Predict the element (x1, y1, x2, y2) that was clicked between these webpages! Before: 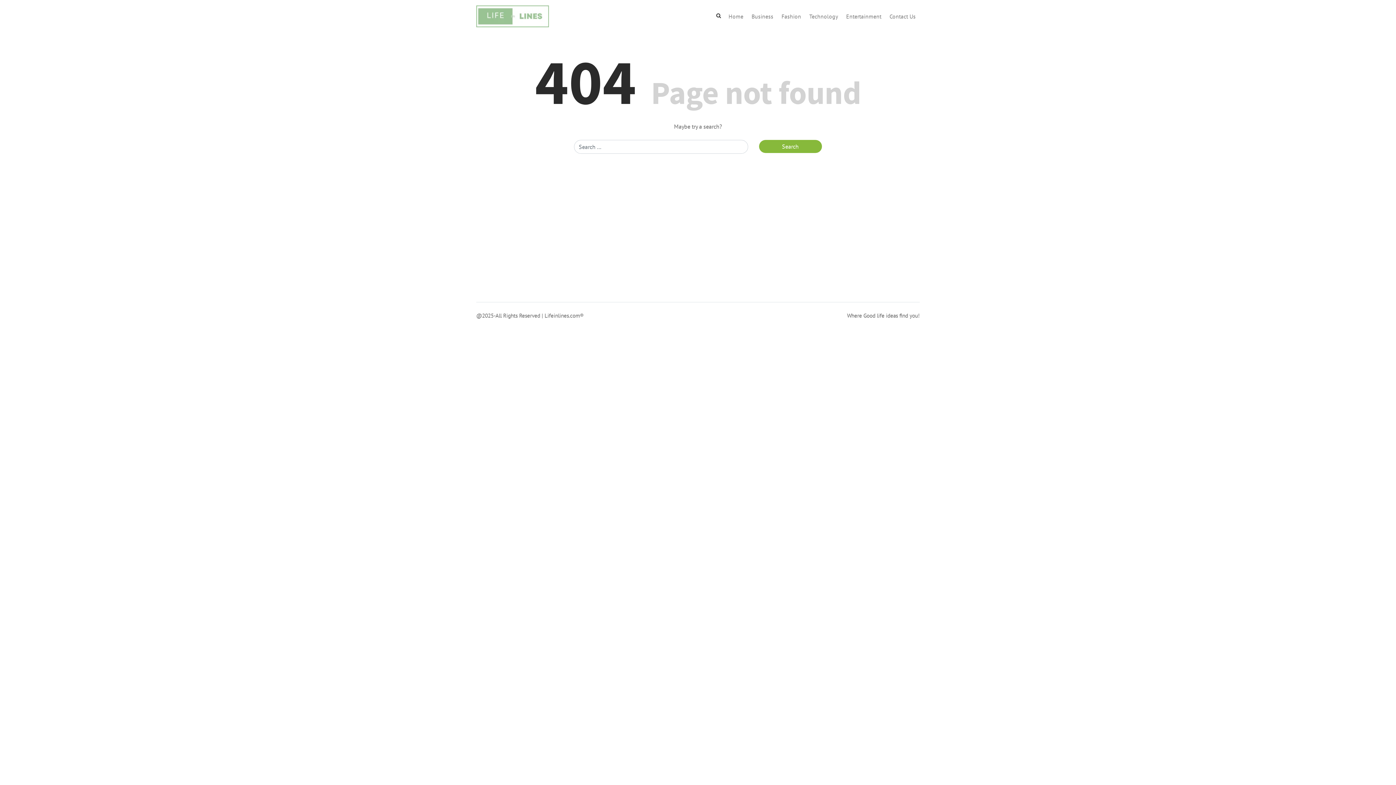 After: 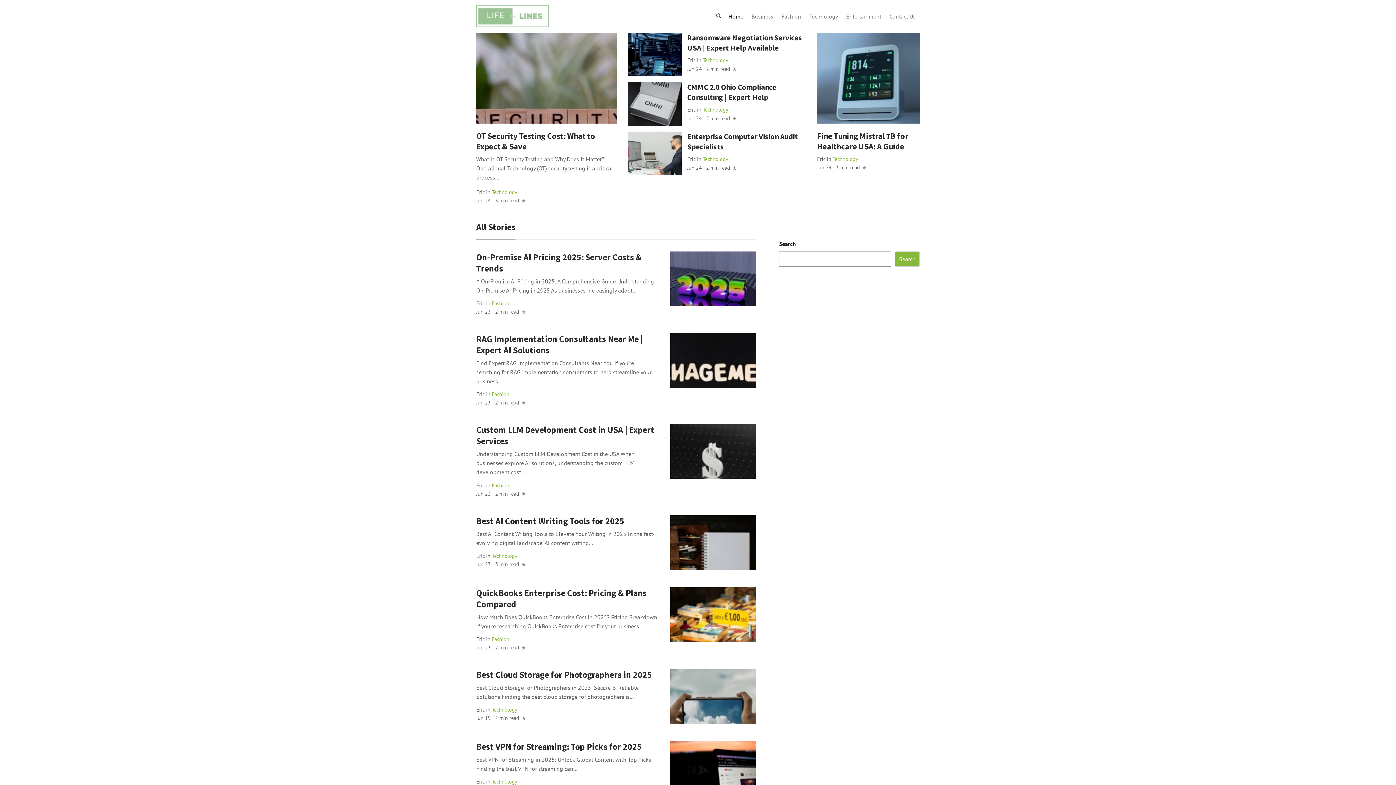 Action: bbox: (724, 7, 747, 25) label: Home